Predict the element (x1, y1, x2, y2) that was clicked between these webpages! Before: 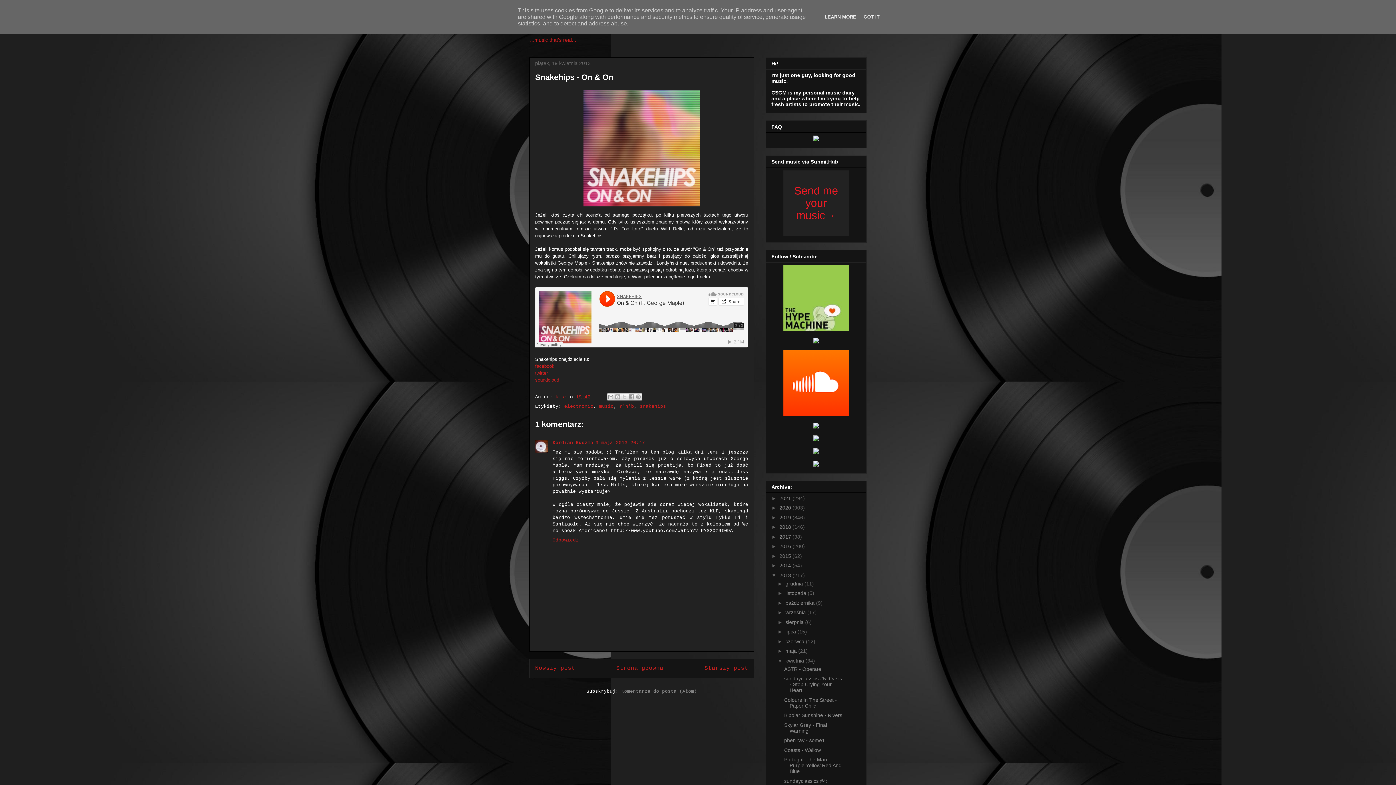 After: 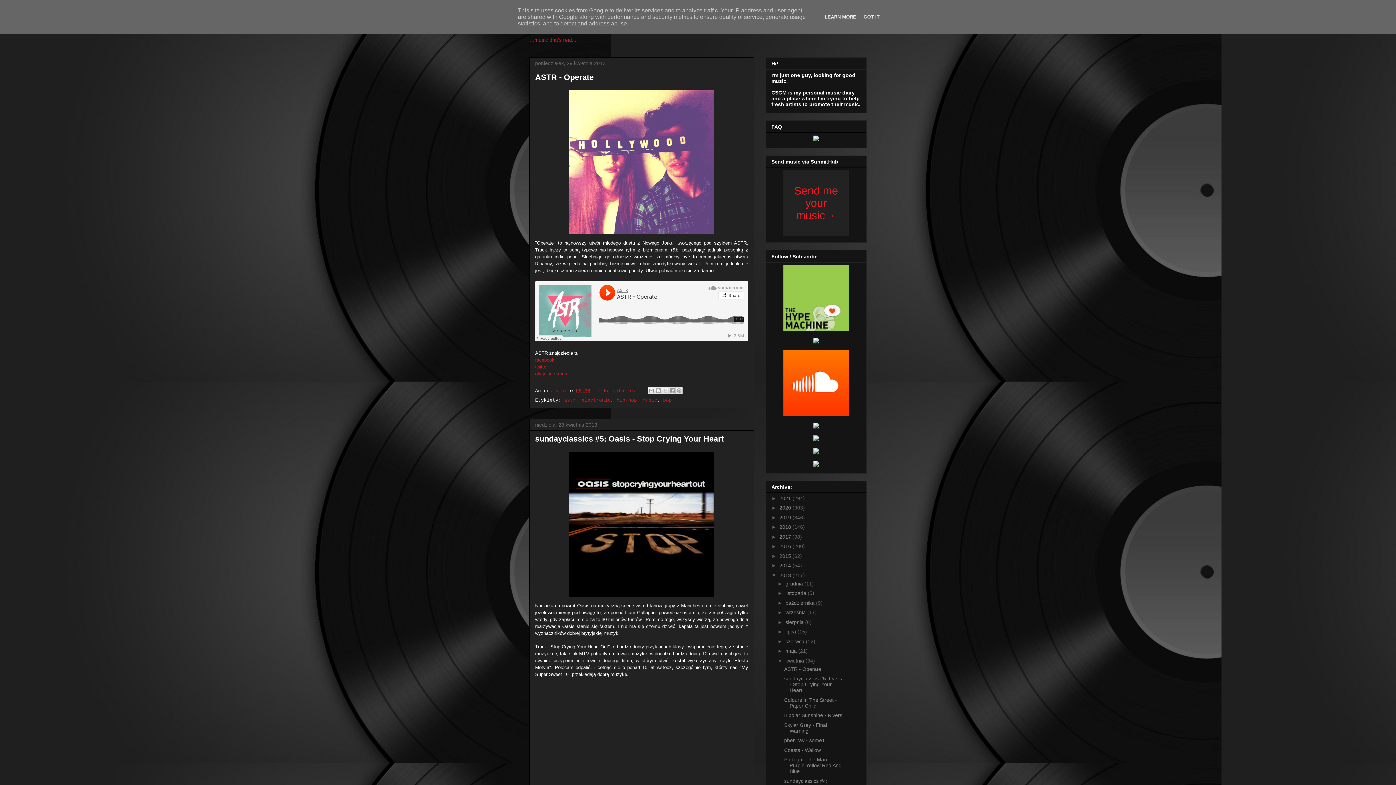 Action: bbox: (785, 658, 805, 663) label: kwietnia 